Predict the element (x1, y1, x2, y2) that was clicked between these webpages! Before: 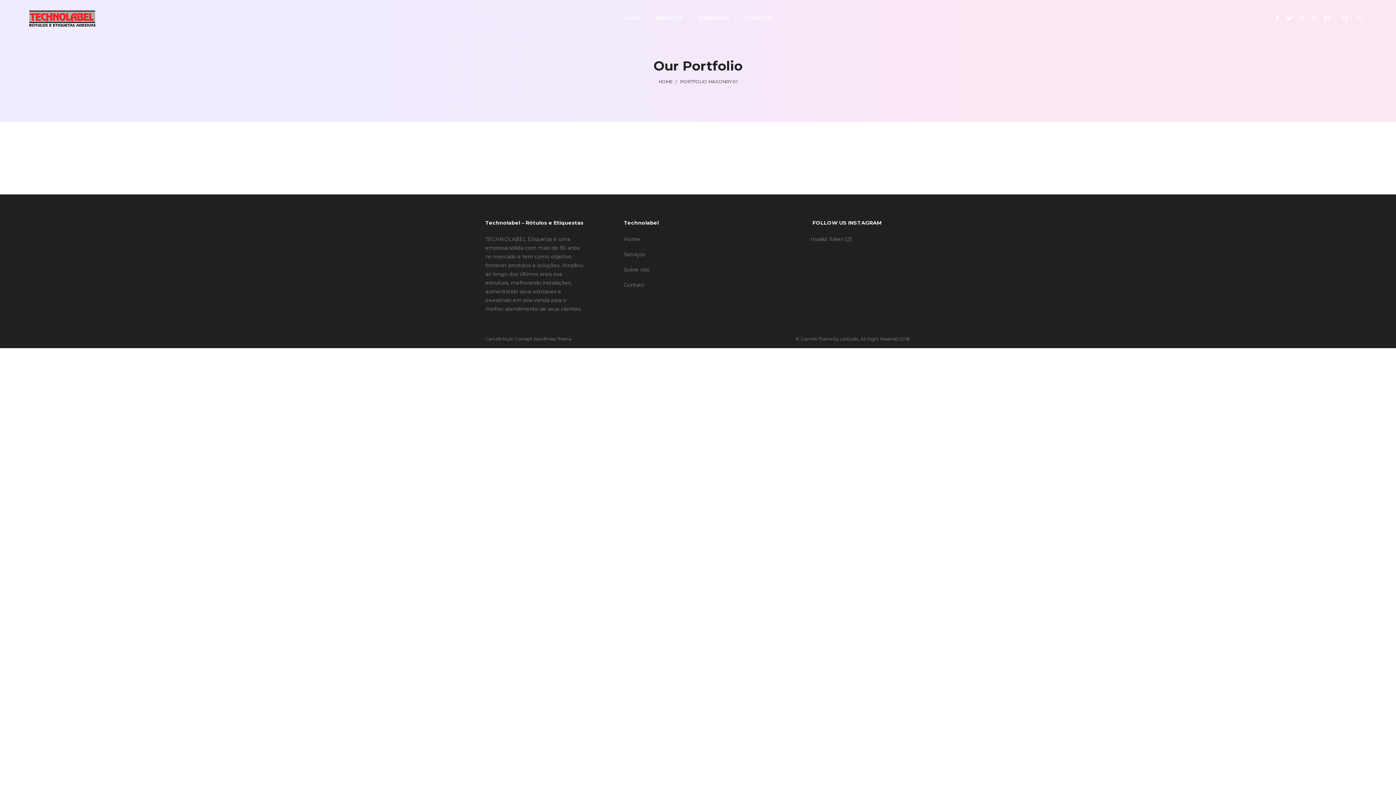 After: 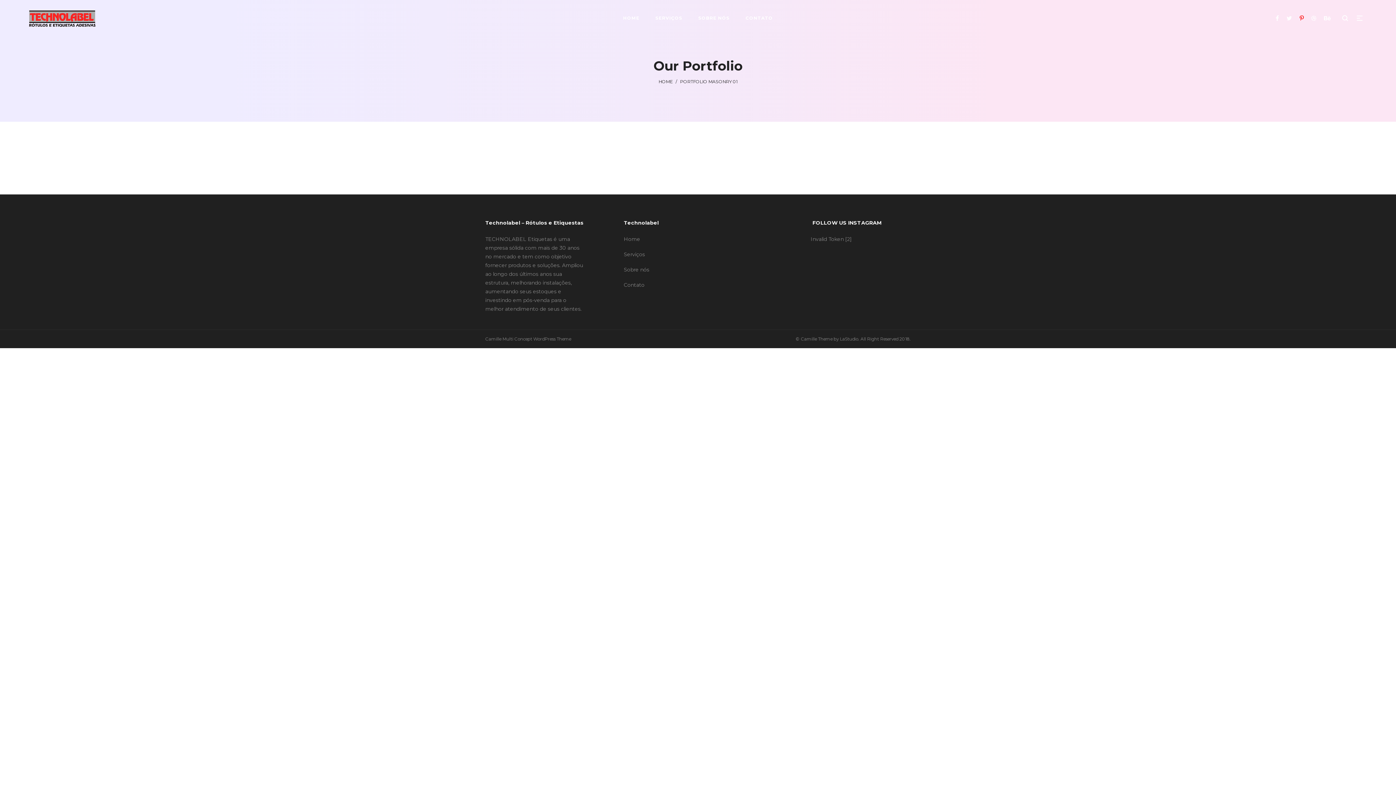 Action: bbox: (1300, 15, 1305, 20)